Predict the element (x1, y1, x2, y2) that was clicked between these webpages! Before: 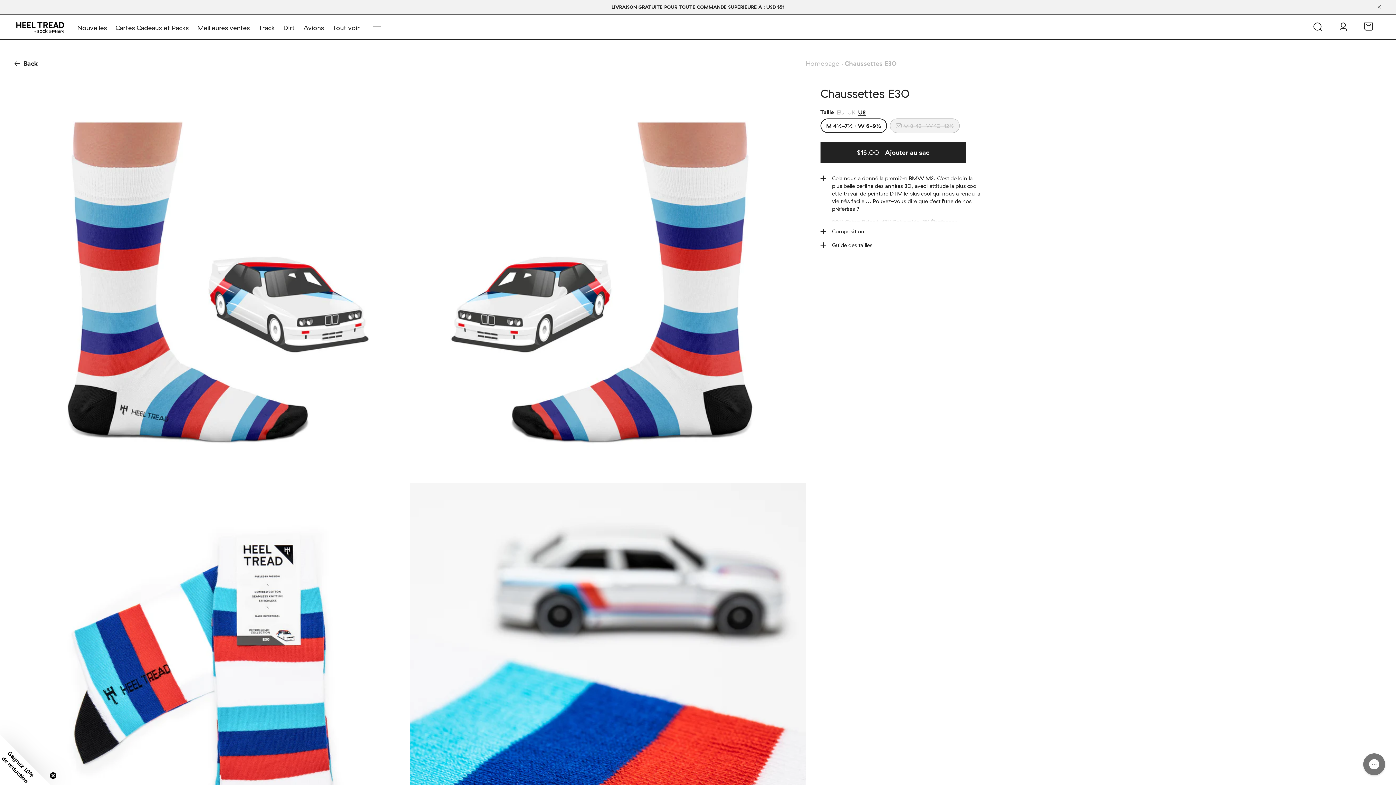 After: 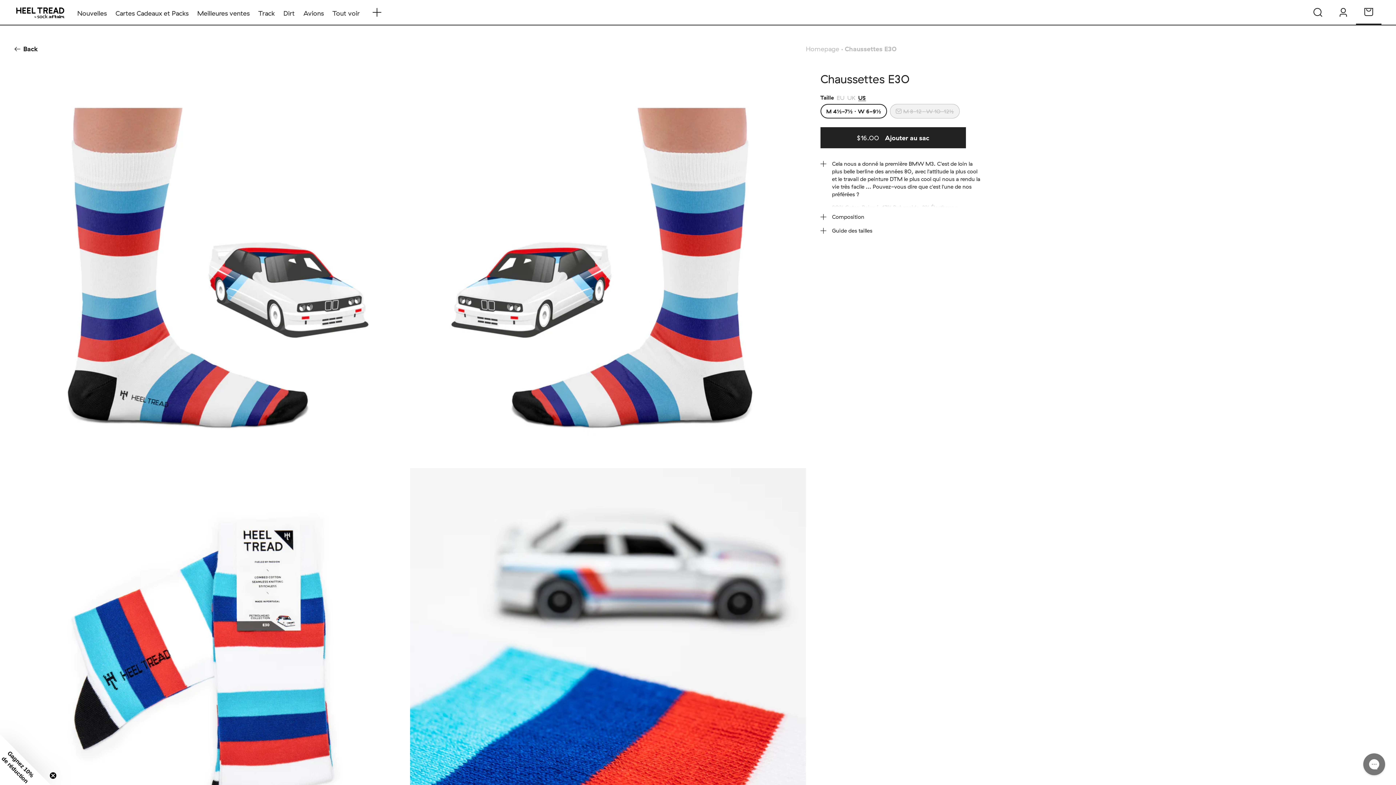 Action: bbox: (1377, 4, 1381, 9)